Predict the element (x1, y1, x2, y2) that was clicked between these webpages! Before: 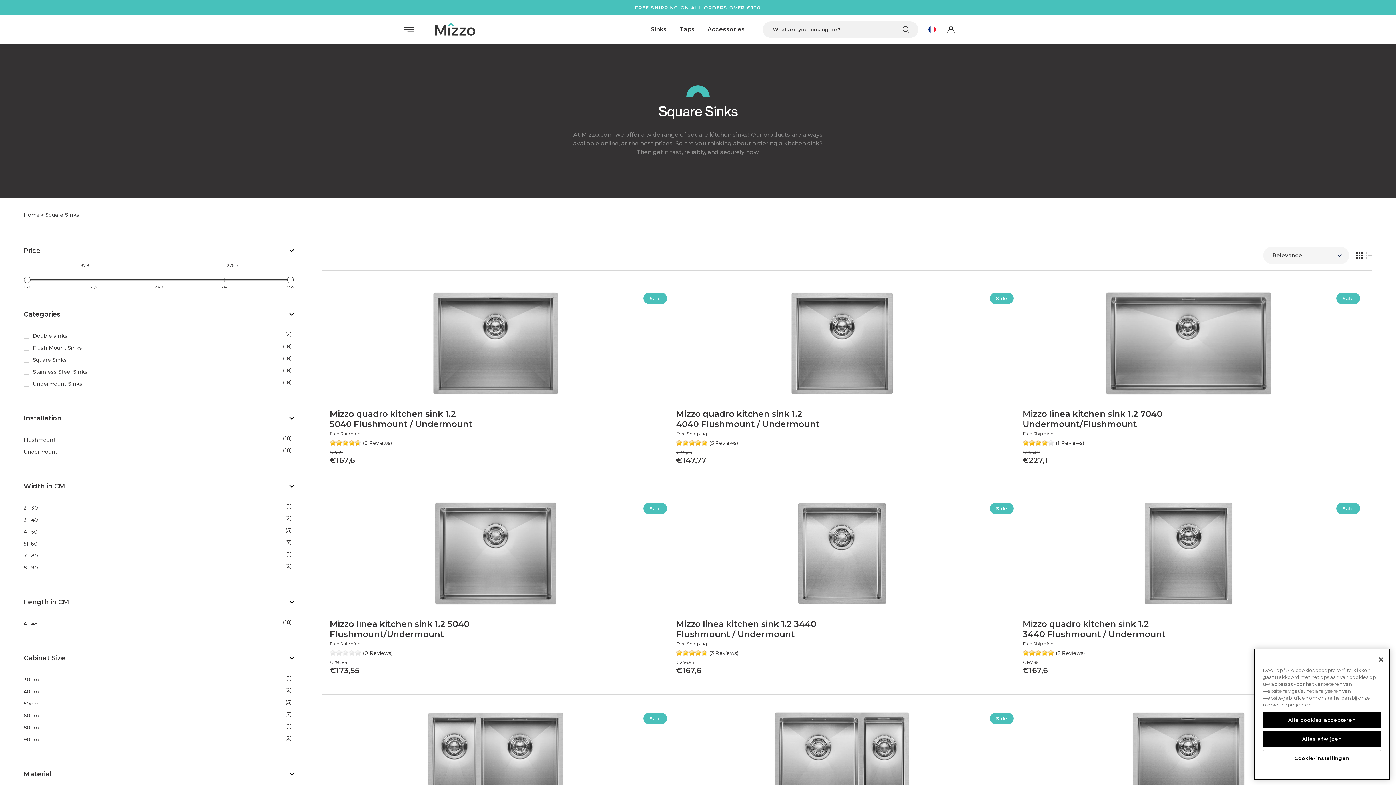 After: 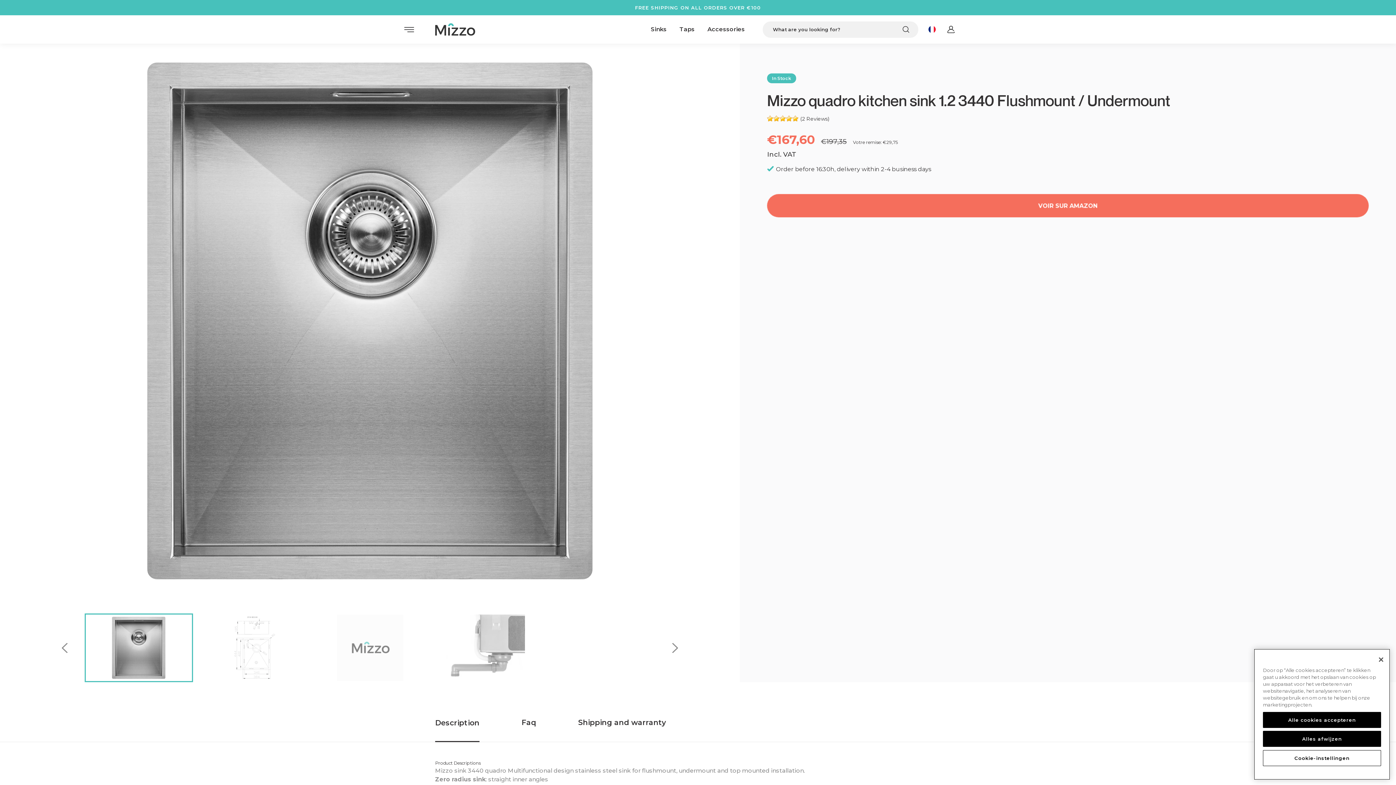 Action: label: Mizzo quadro kitchen sink 1.2 3440 Flushmount / Undermount bbox: (1022, 619, 1168, 639)